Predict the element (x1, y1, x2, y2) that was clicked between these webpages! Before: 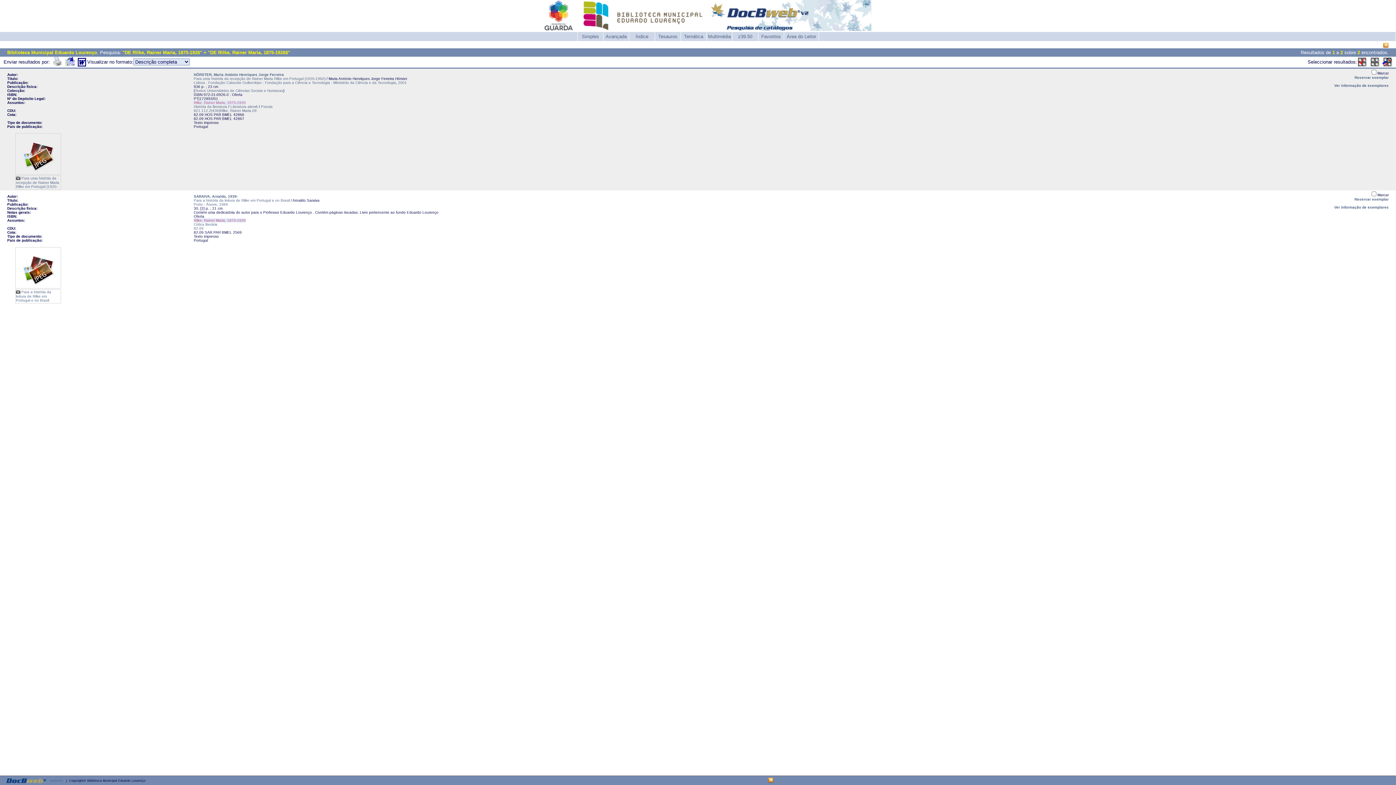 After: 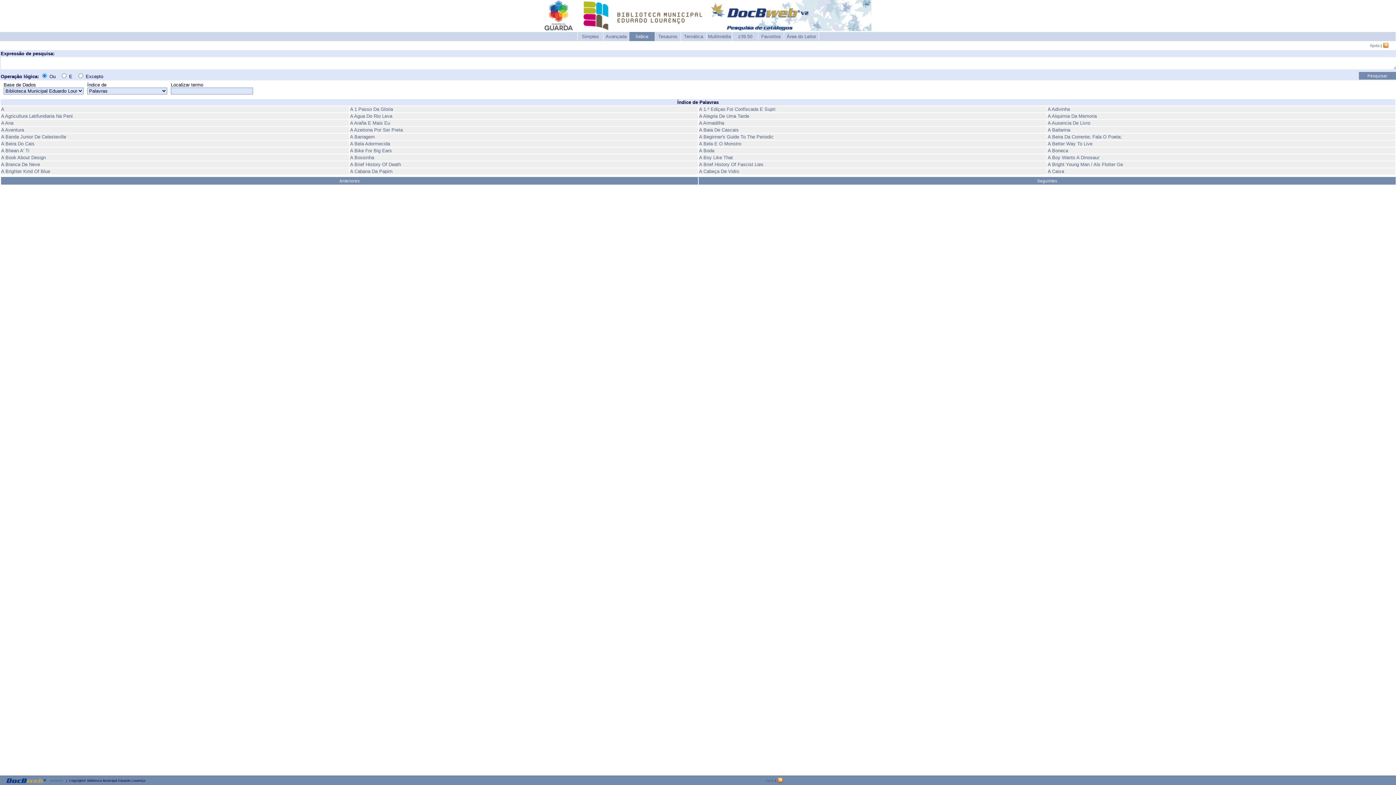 Action: bbox: (629, 32, 655, 41) label: Índice